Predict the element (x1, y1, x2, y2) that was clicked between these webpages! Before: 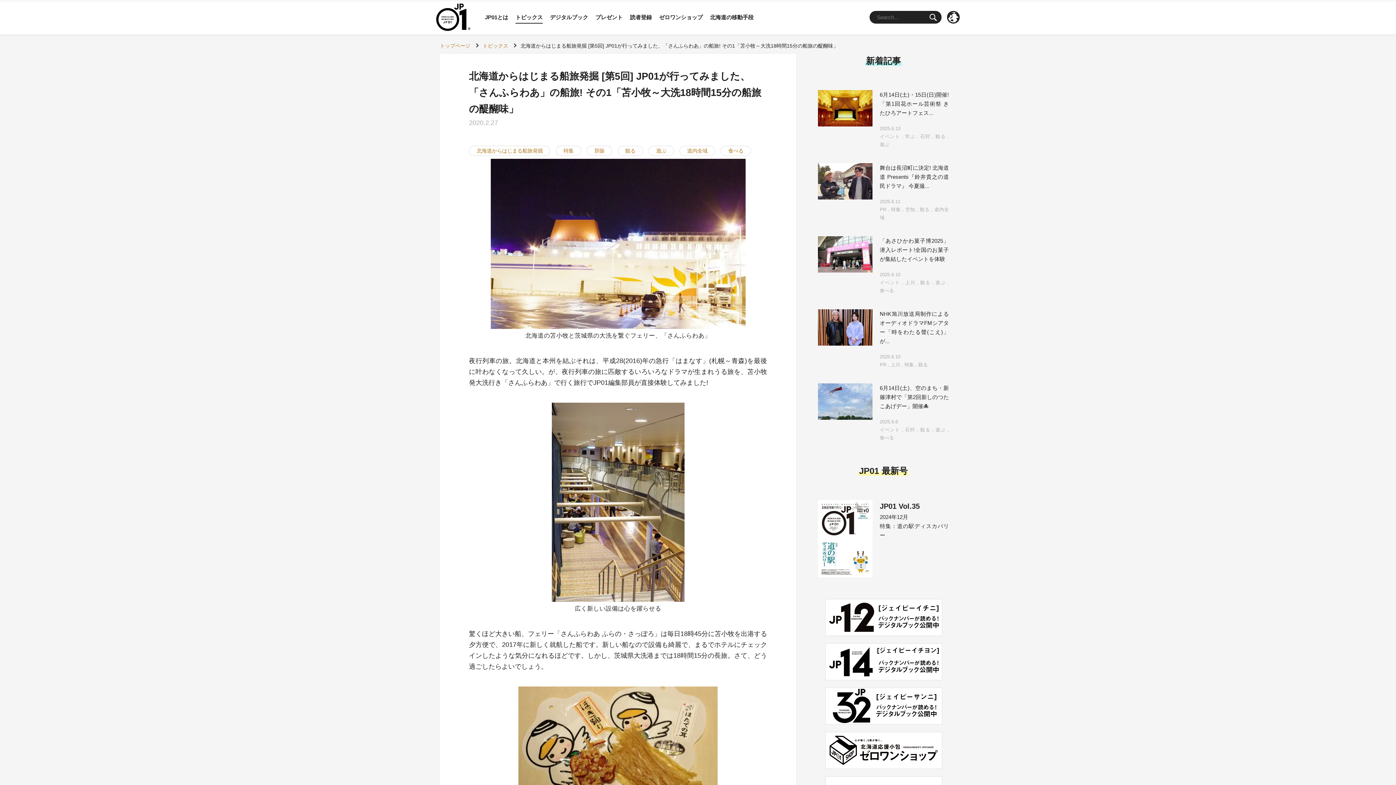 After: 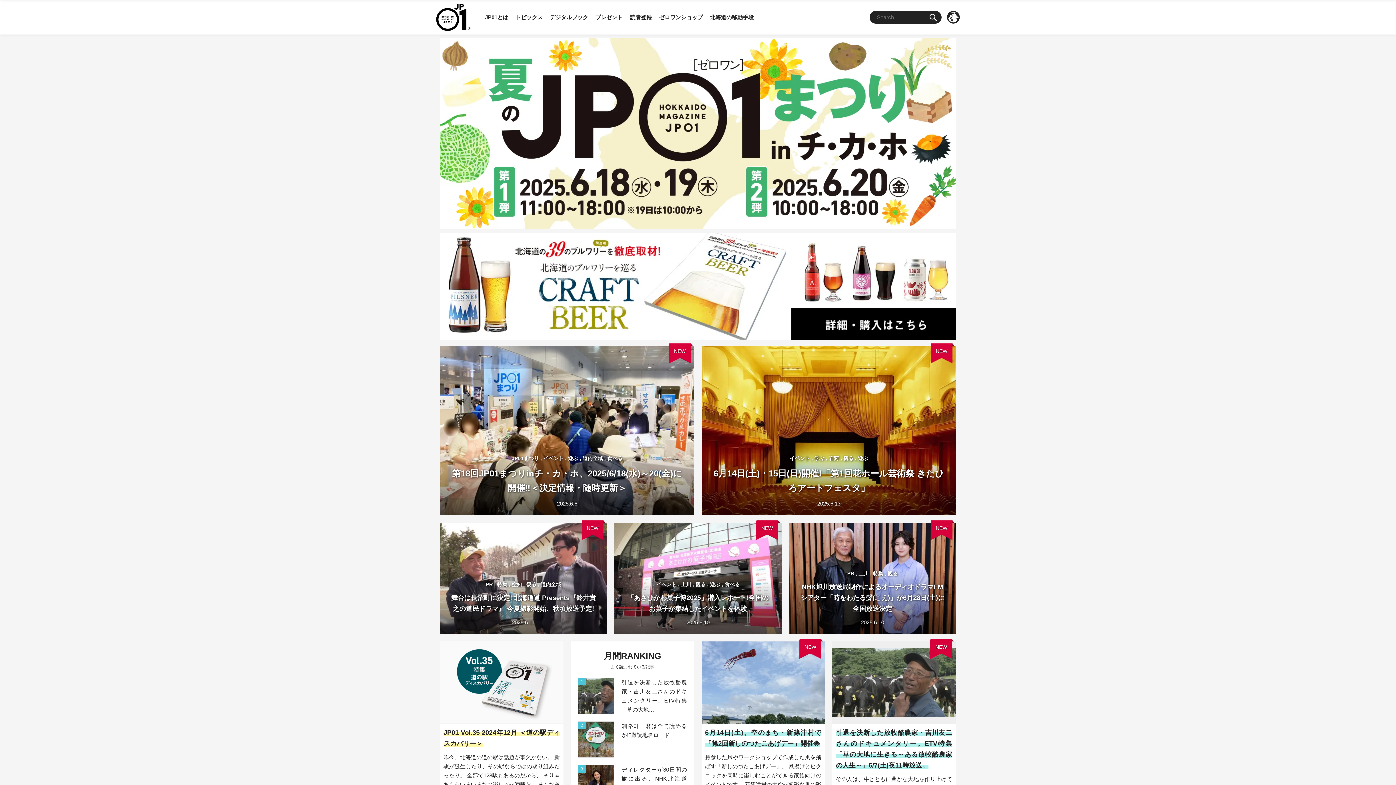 Action: label: トップページ bbox: (440, 42, 470, 48)